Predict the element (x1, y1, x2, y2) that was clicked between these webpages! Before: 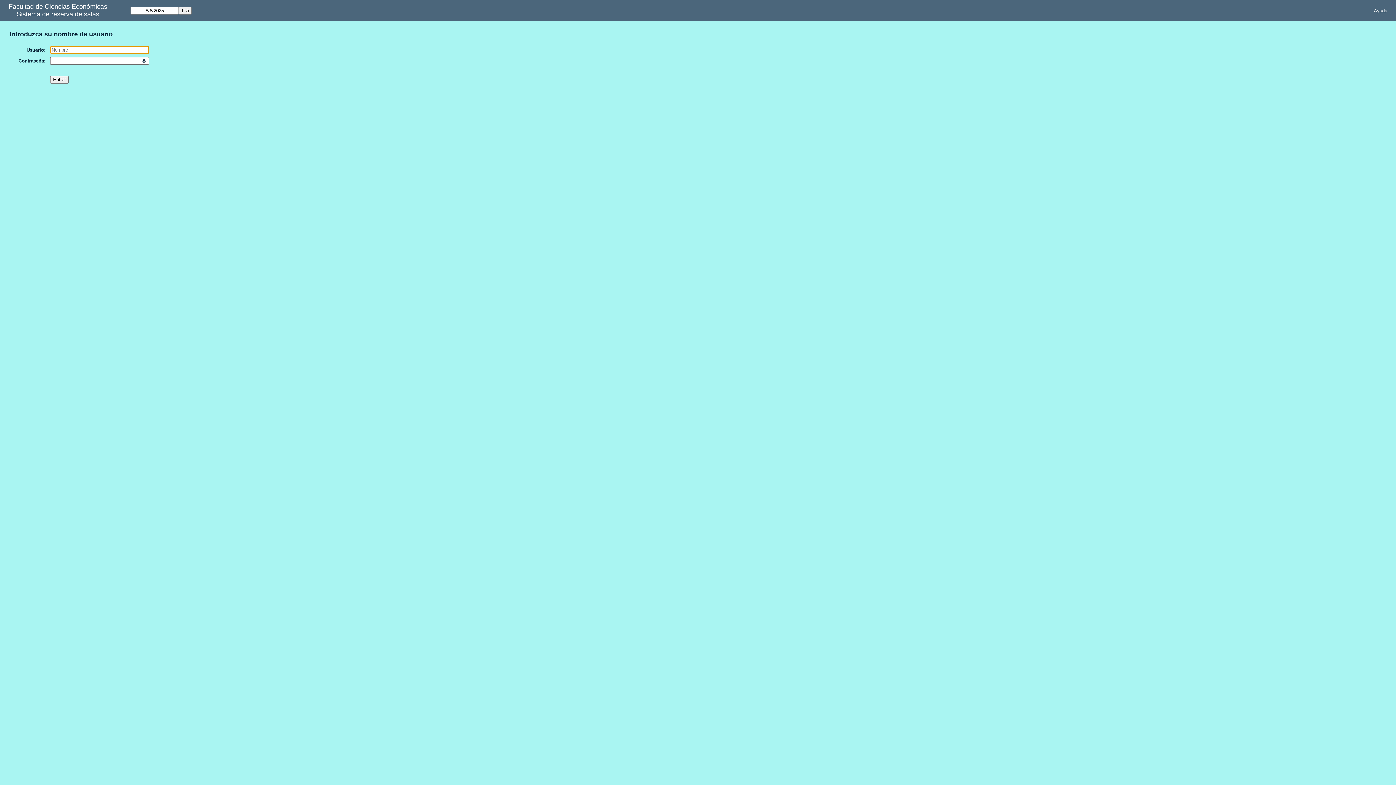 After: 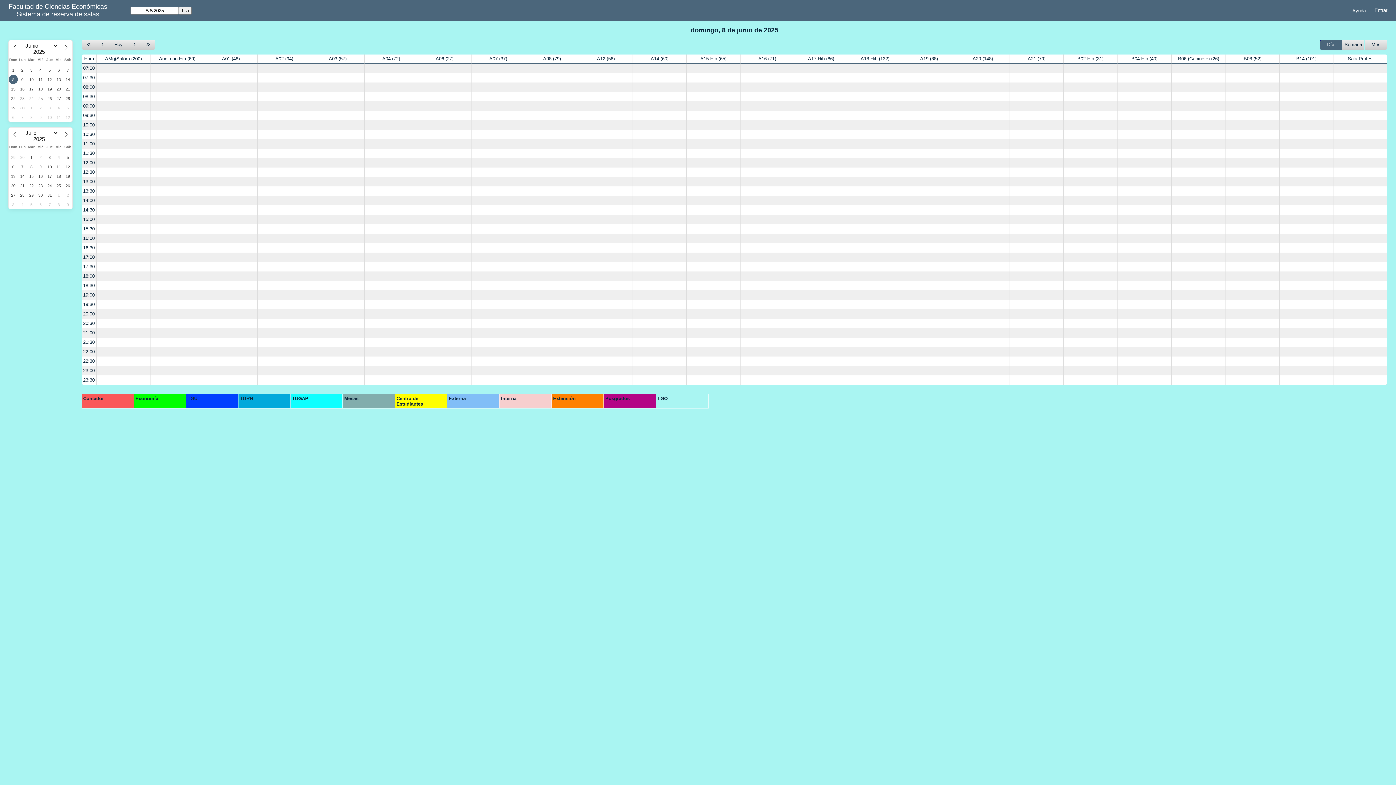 Action: bbox: (16, 10, 99, 18) label: Sistema de reserva de salas